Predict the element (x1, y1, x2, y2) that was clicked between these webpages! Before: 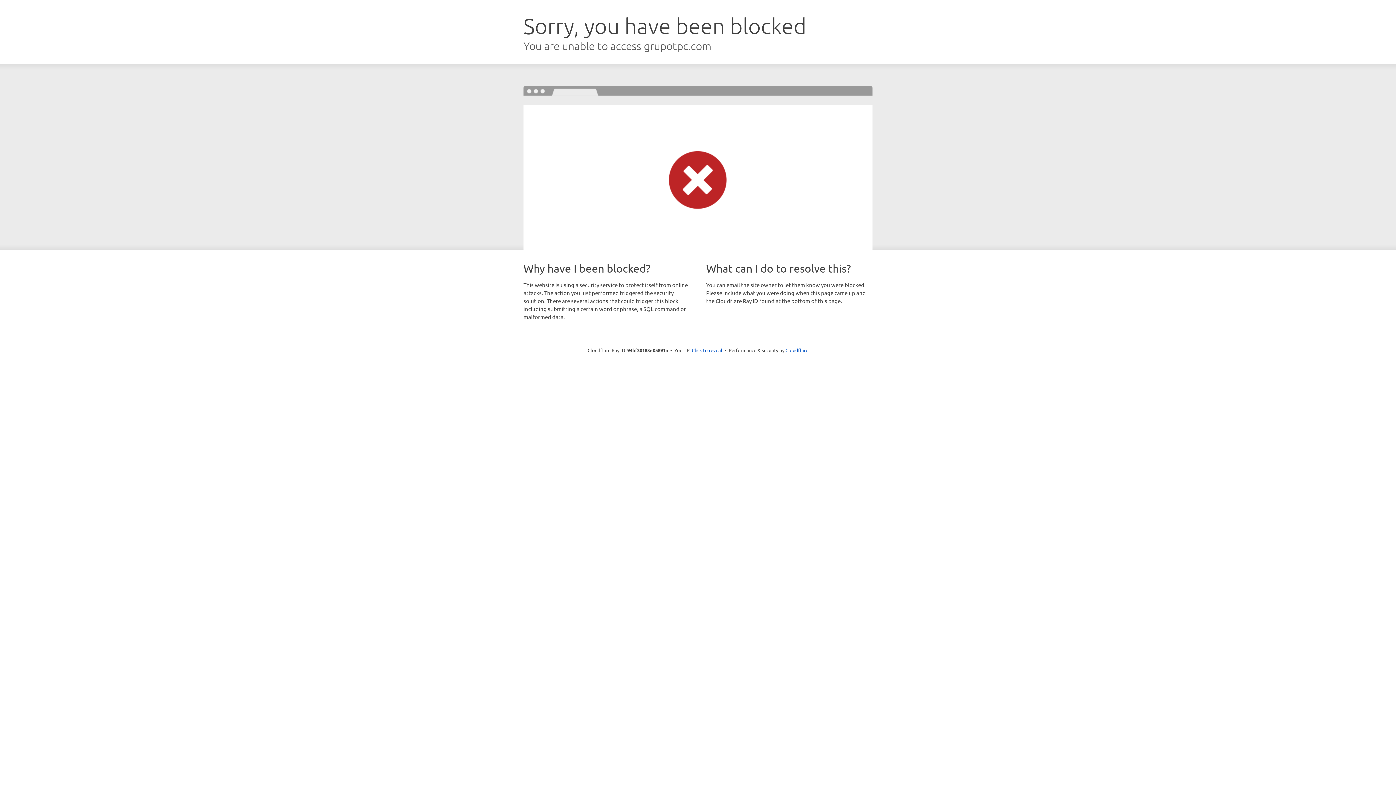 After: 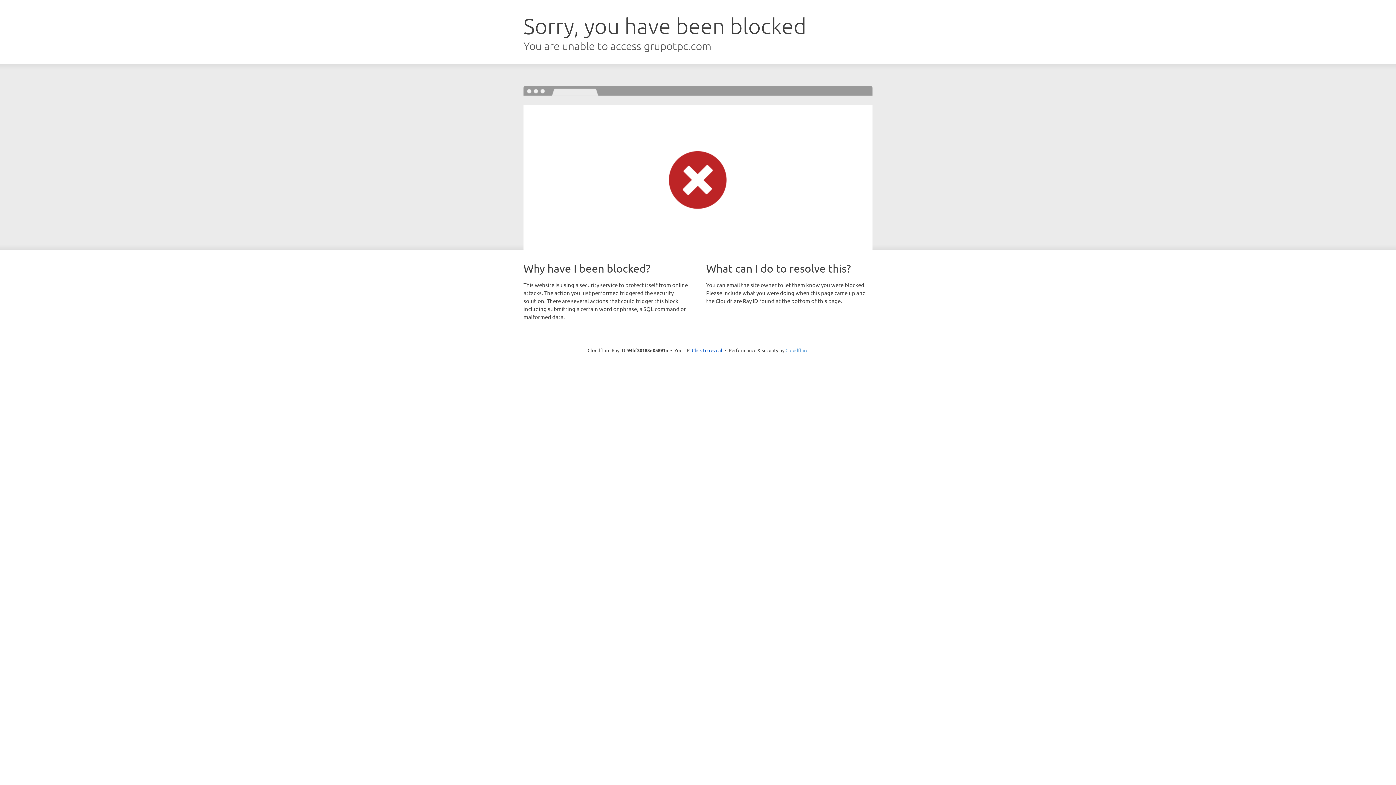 Action: label: Cloudflare bbox: (785, 347, 808, 353)